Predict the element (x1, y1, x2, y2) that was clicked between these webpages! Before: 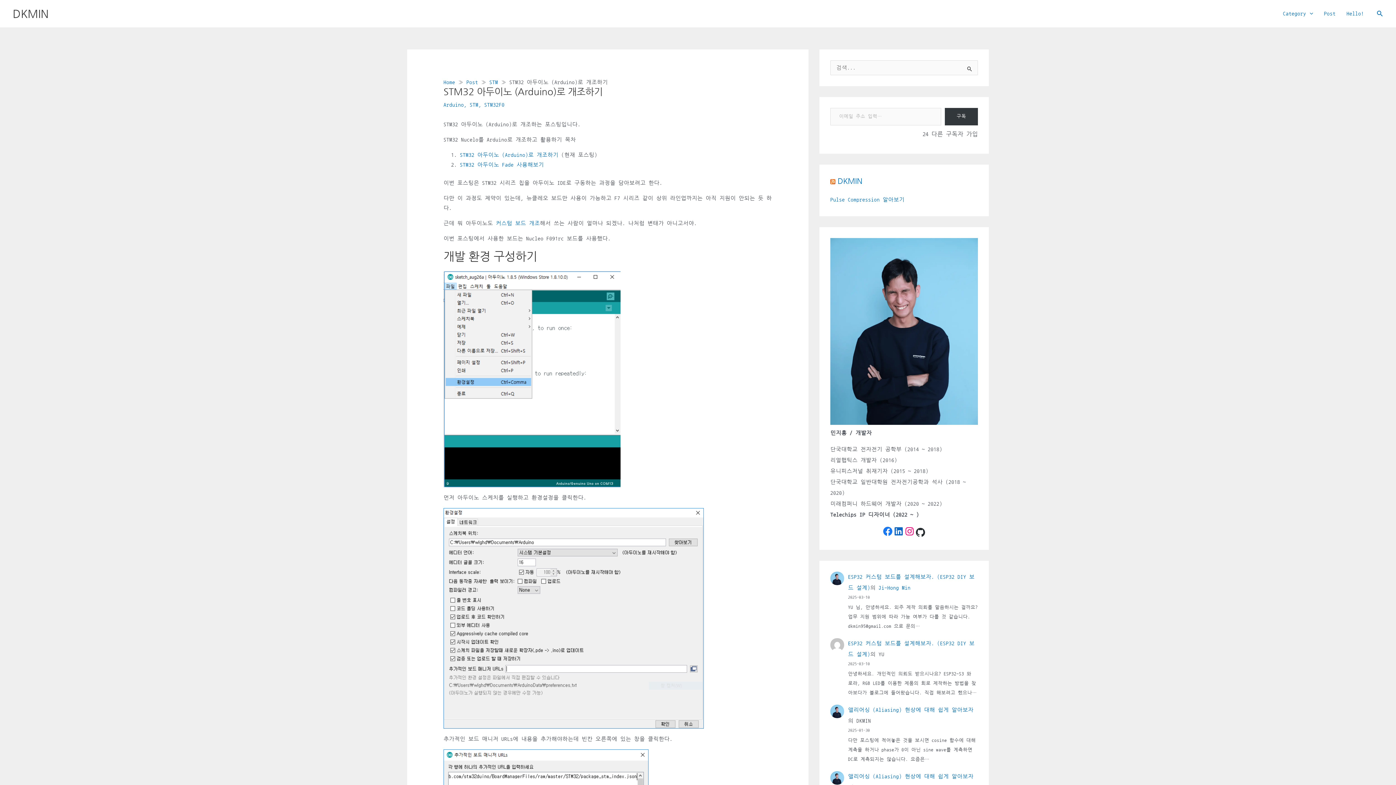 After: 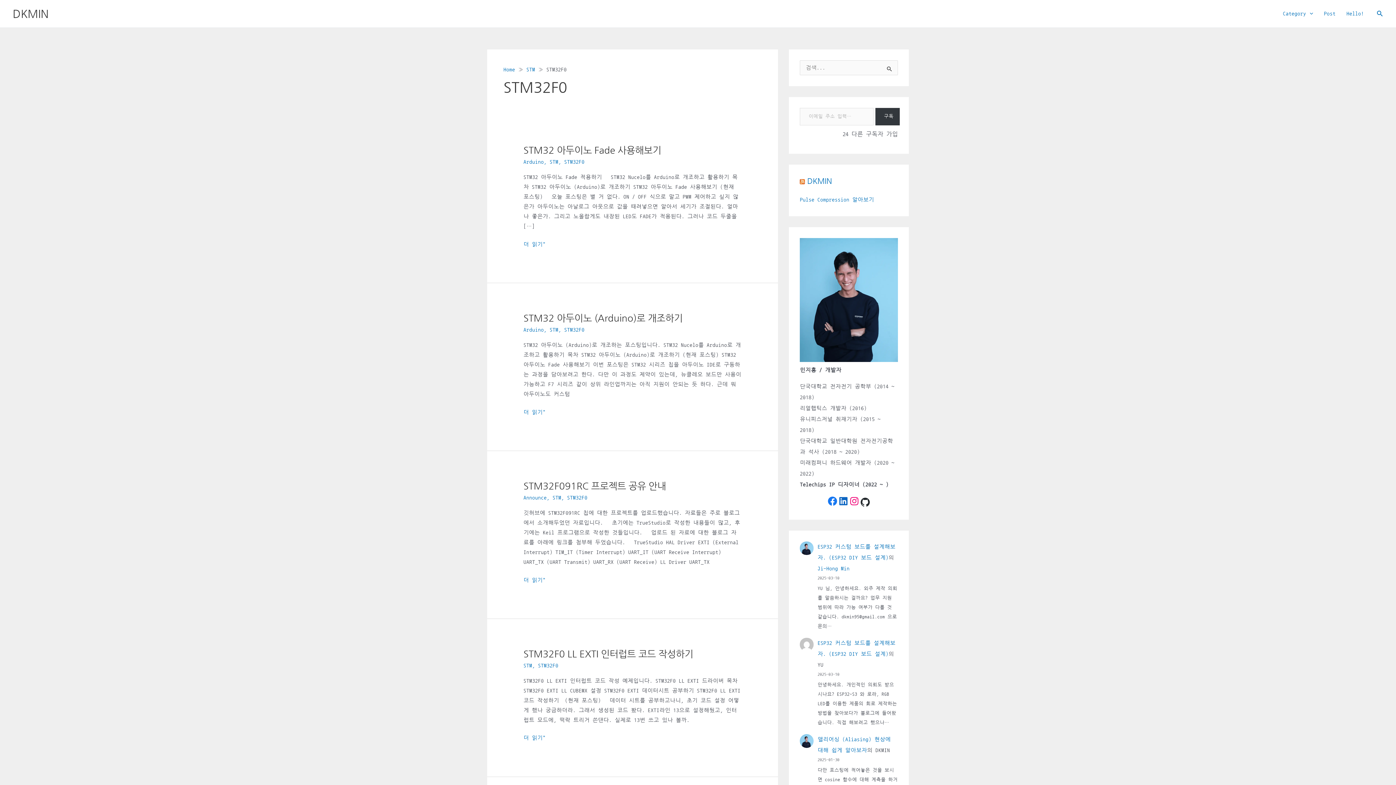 Action: label: STM32F0 bbox: (484, 102, 504, 107)